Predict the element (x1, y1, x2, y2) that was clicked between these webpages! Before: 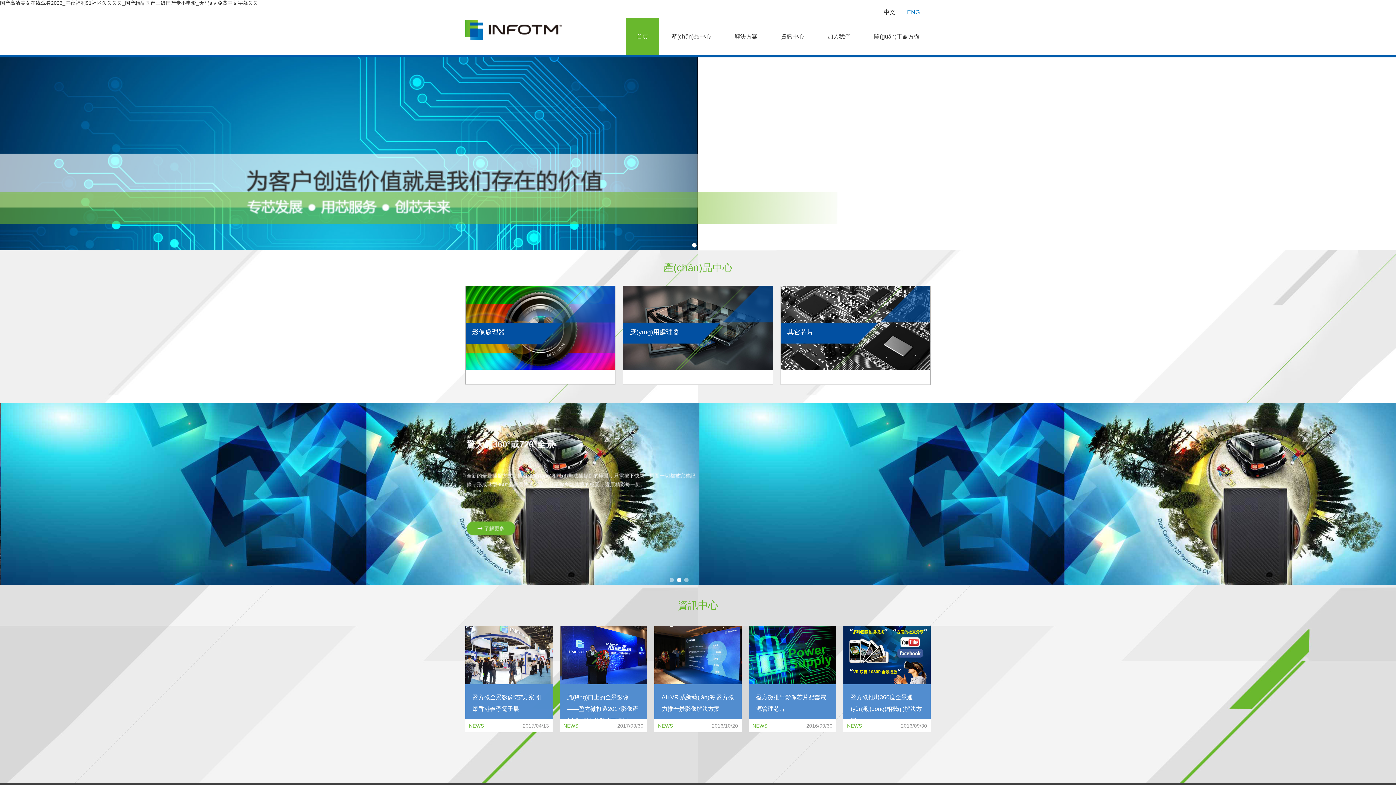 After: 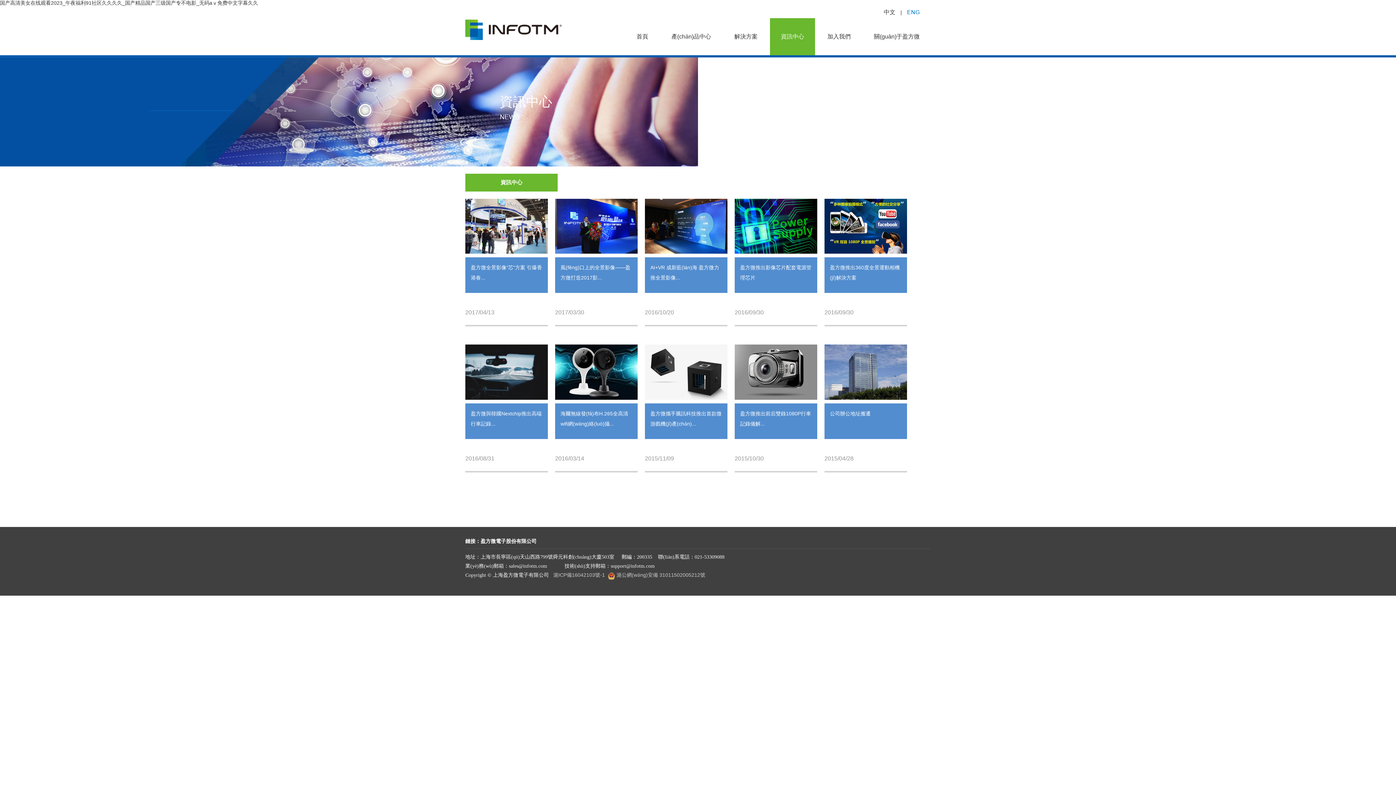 Action: bbox: (770, 18, 815, 55) label: 資訊中心